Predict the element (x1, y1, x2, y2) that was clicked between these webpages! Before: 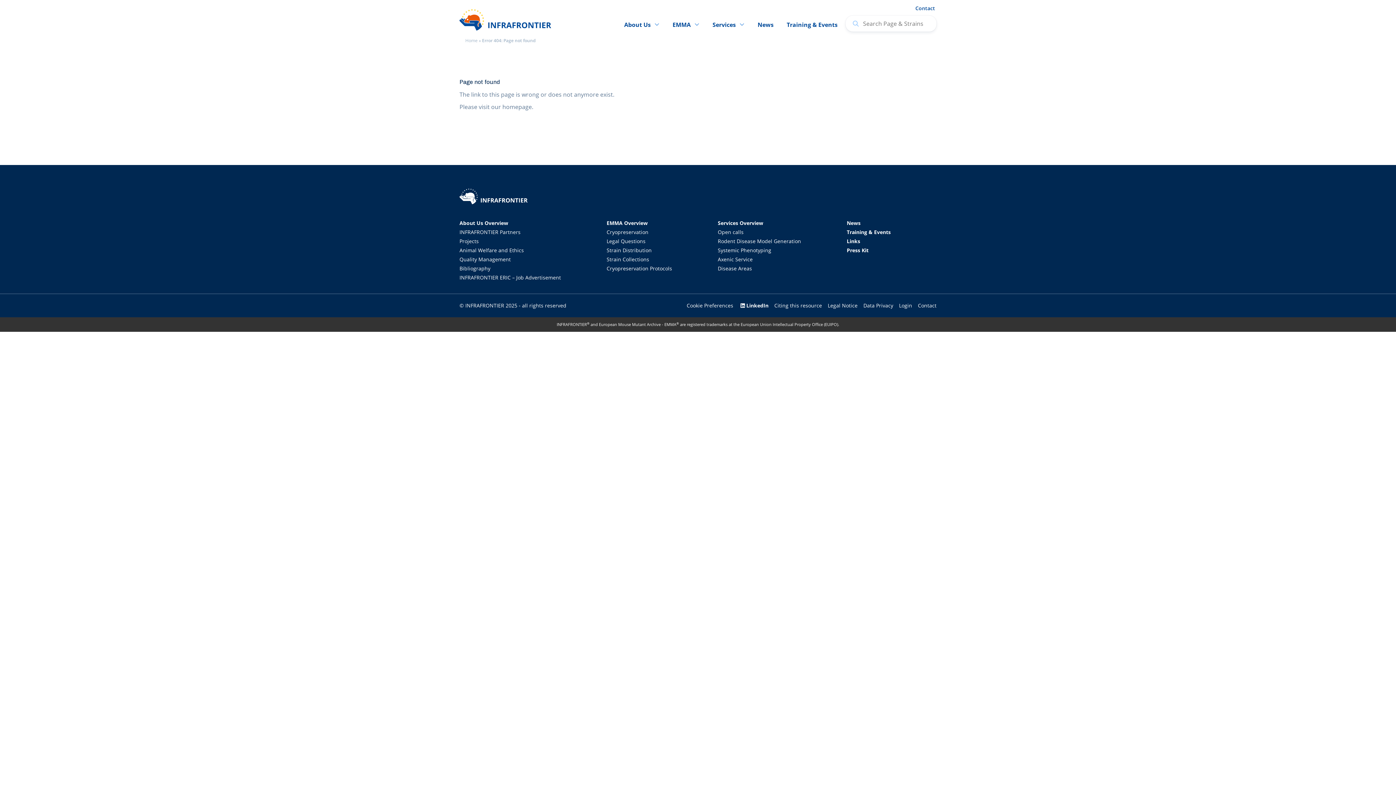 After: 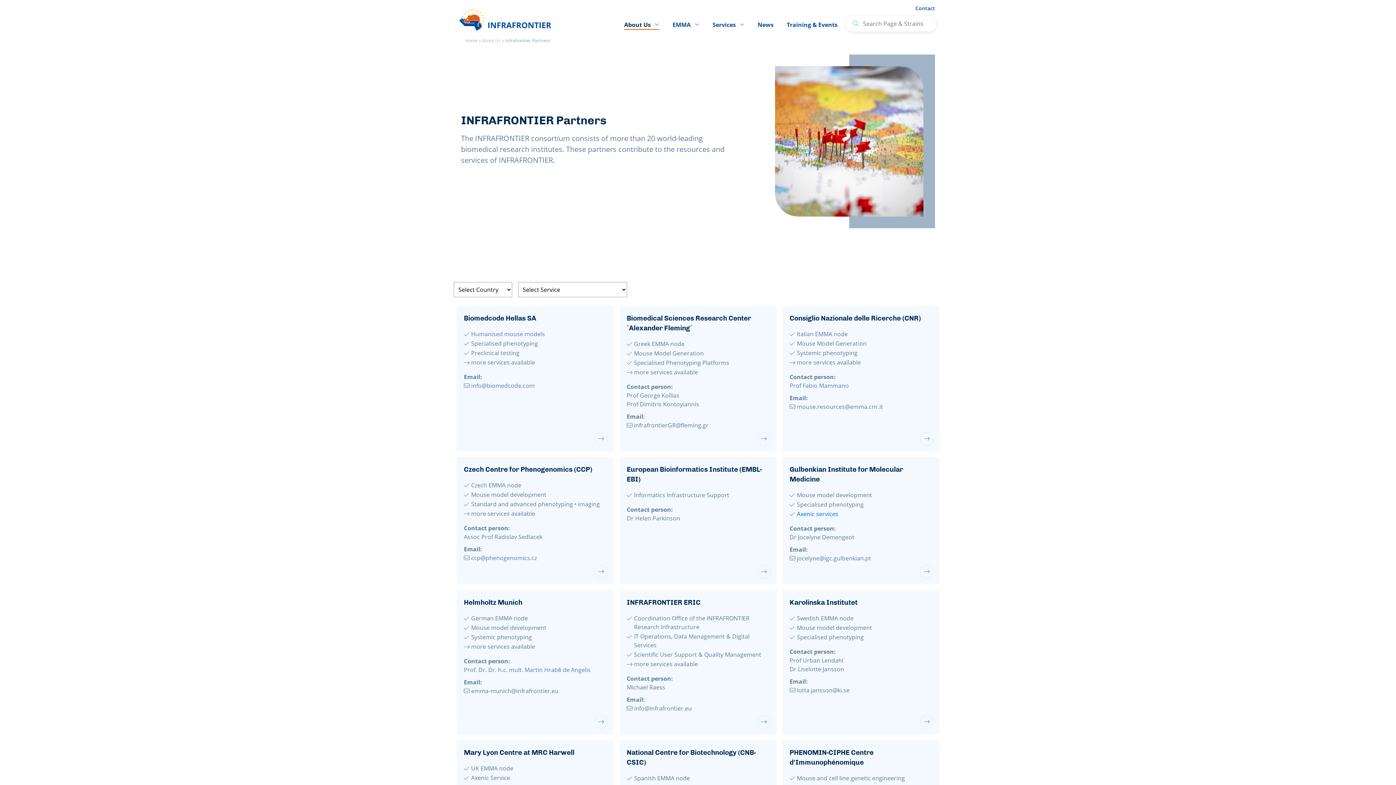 Action: label: INFRAFRONTIER Partners bbox: (459, 228, 520, 235)